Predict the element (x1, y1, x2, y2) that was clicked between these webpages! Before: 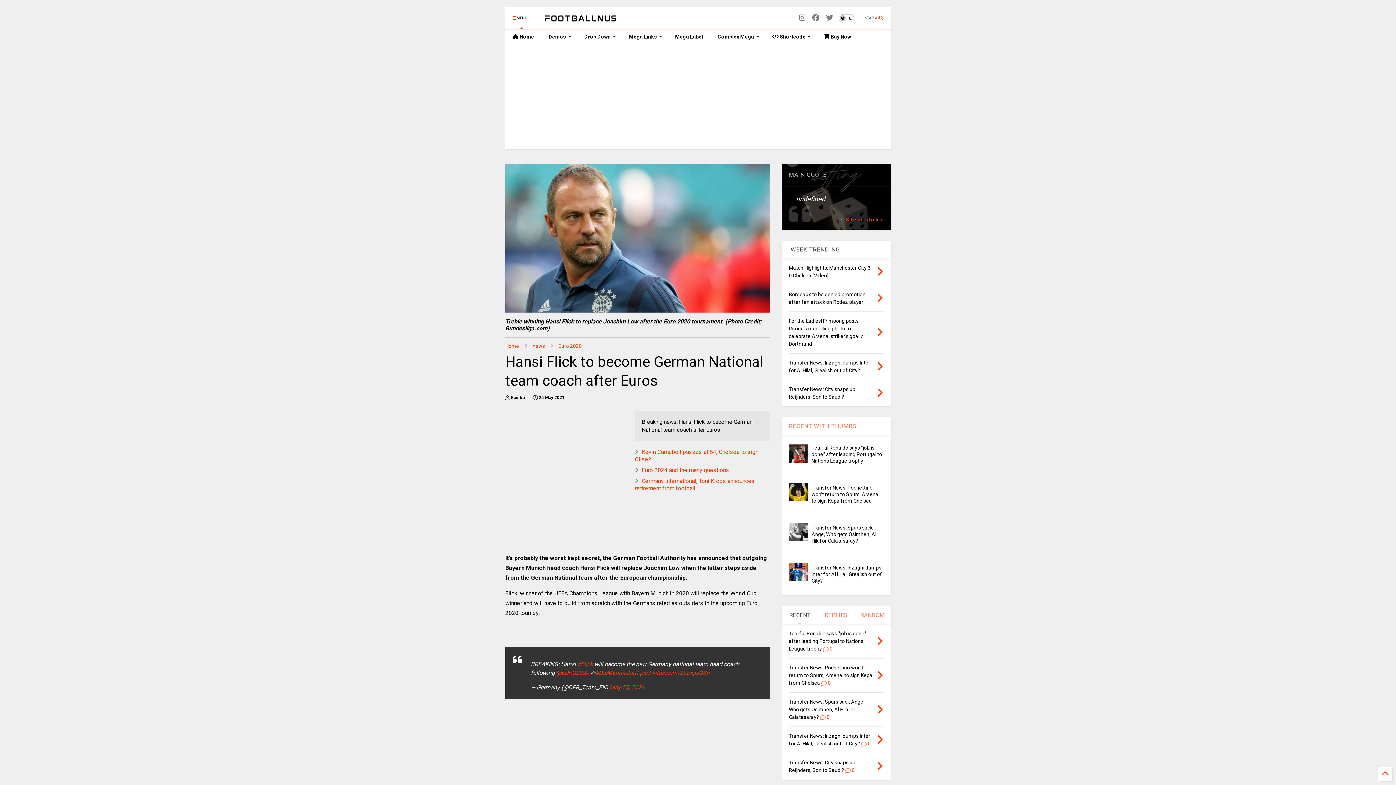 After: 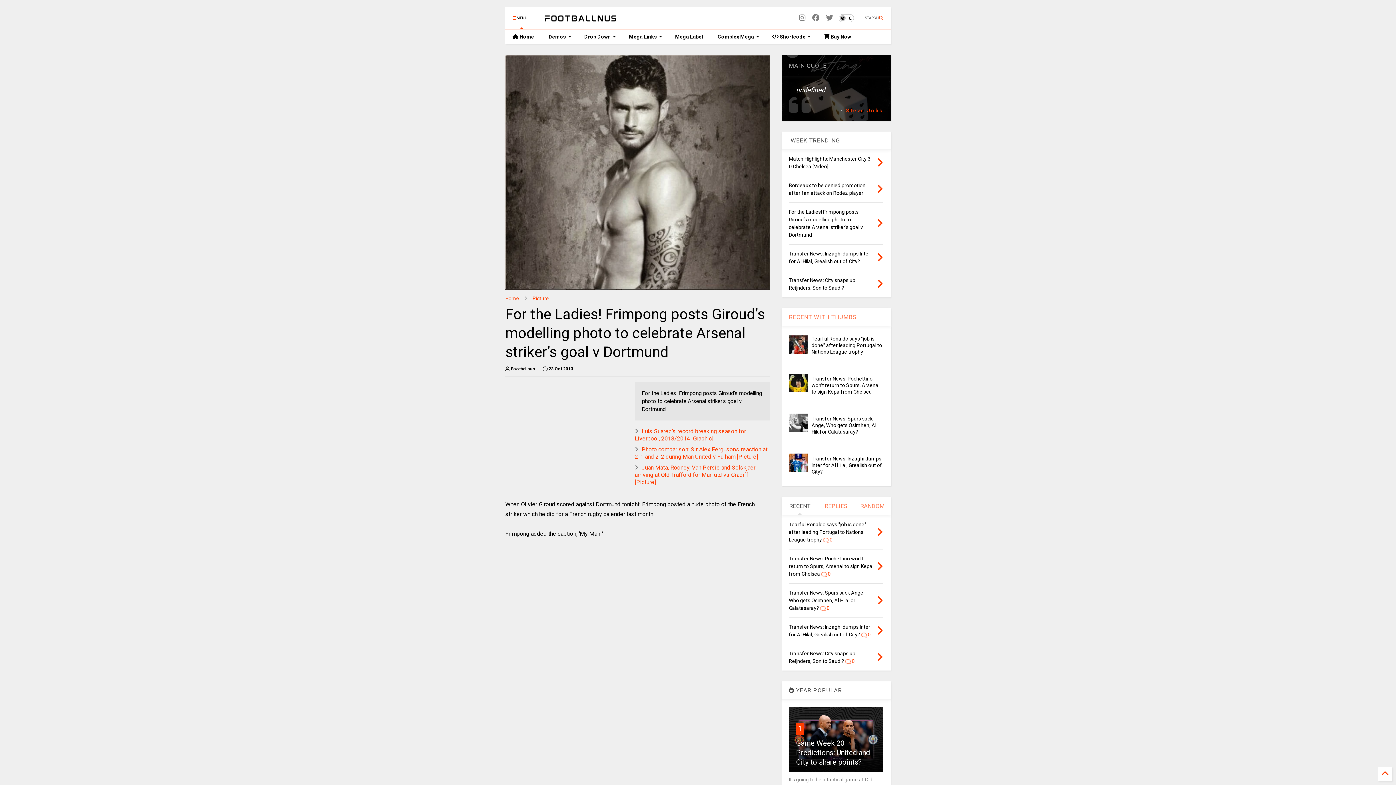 Action: bbox: (876, 326, 883, 338)